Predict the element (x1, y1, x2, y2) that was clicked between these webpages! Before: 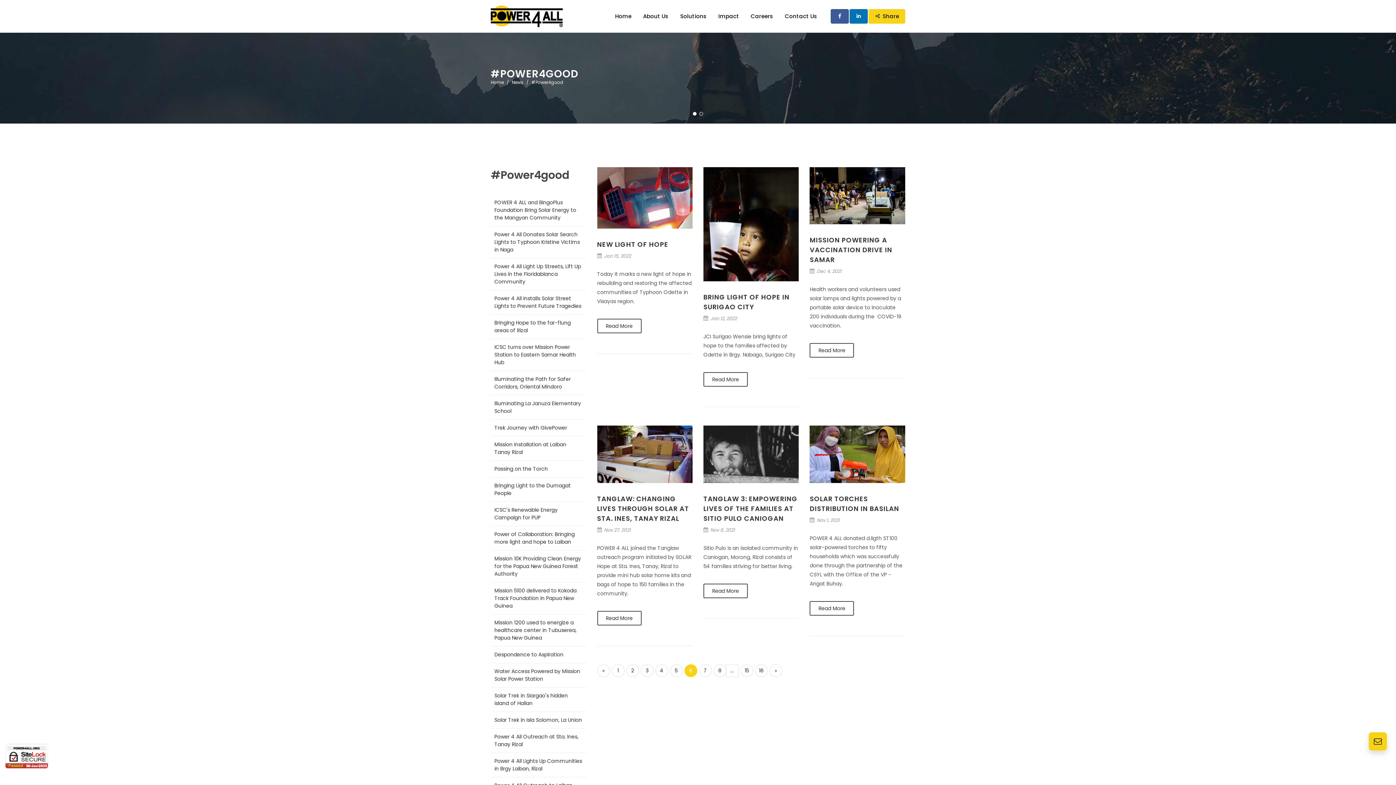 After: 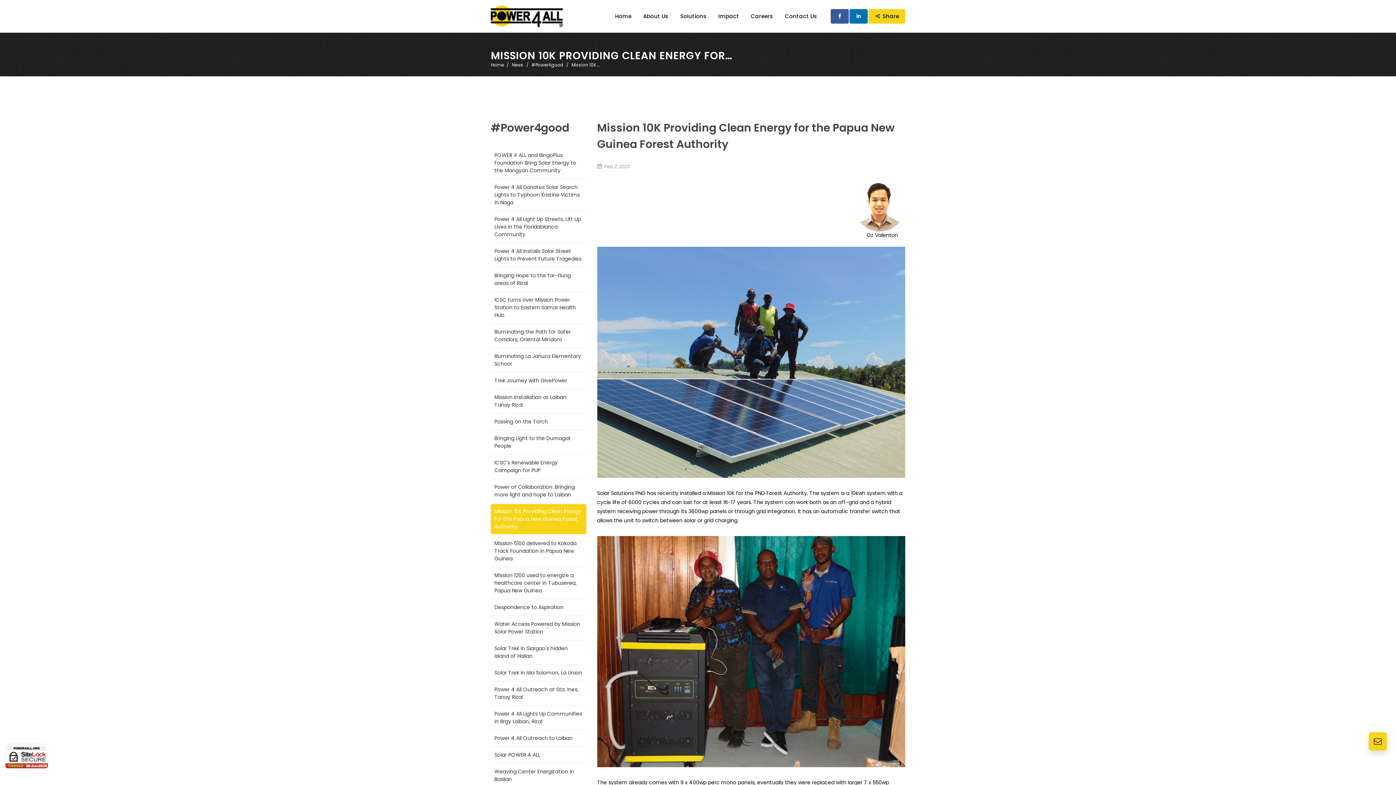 Action: label: Mission 10K Providing Clean Energy for the Papua New Guinea Forest Authority bbox: (490, 551, 586, 581)